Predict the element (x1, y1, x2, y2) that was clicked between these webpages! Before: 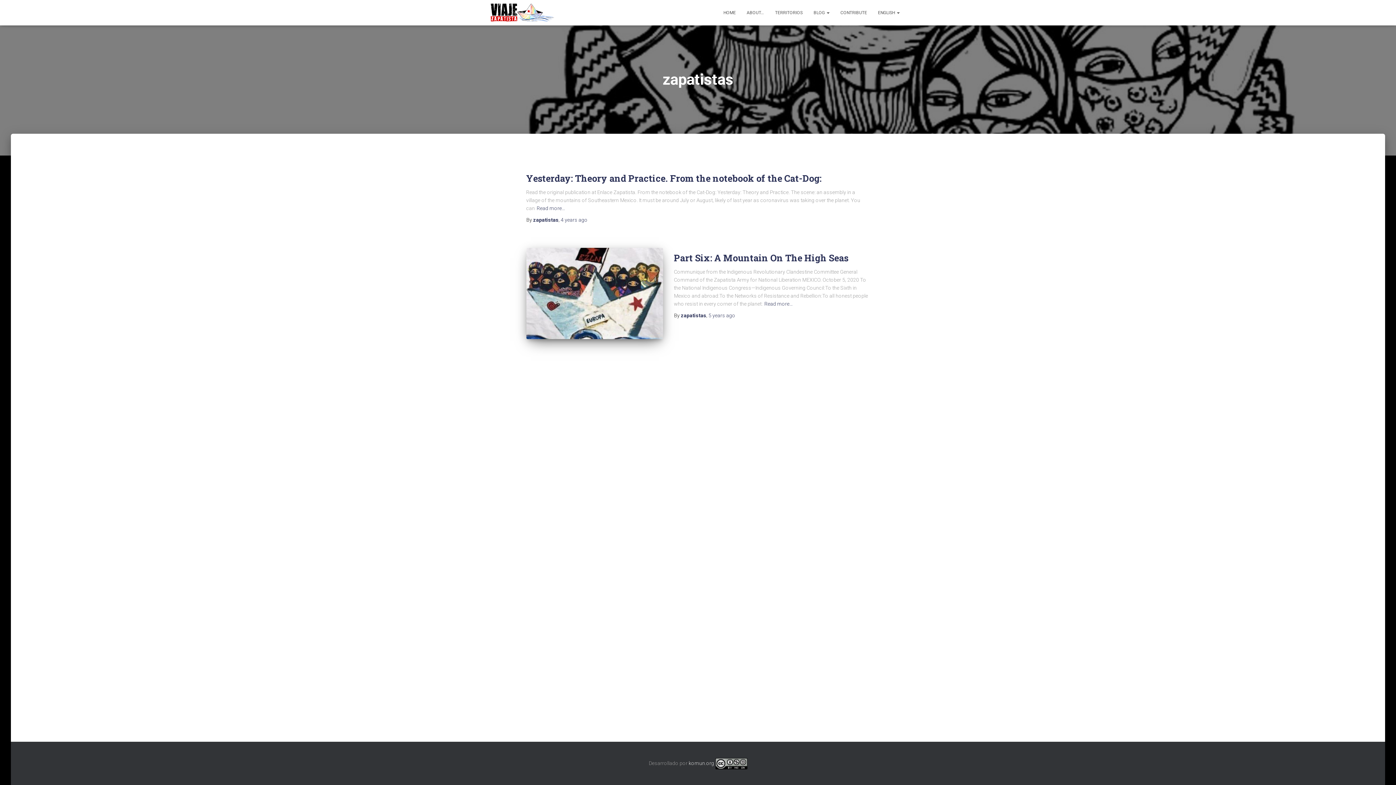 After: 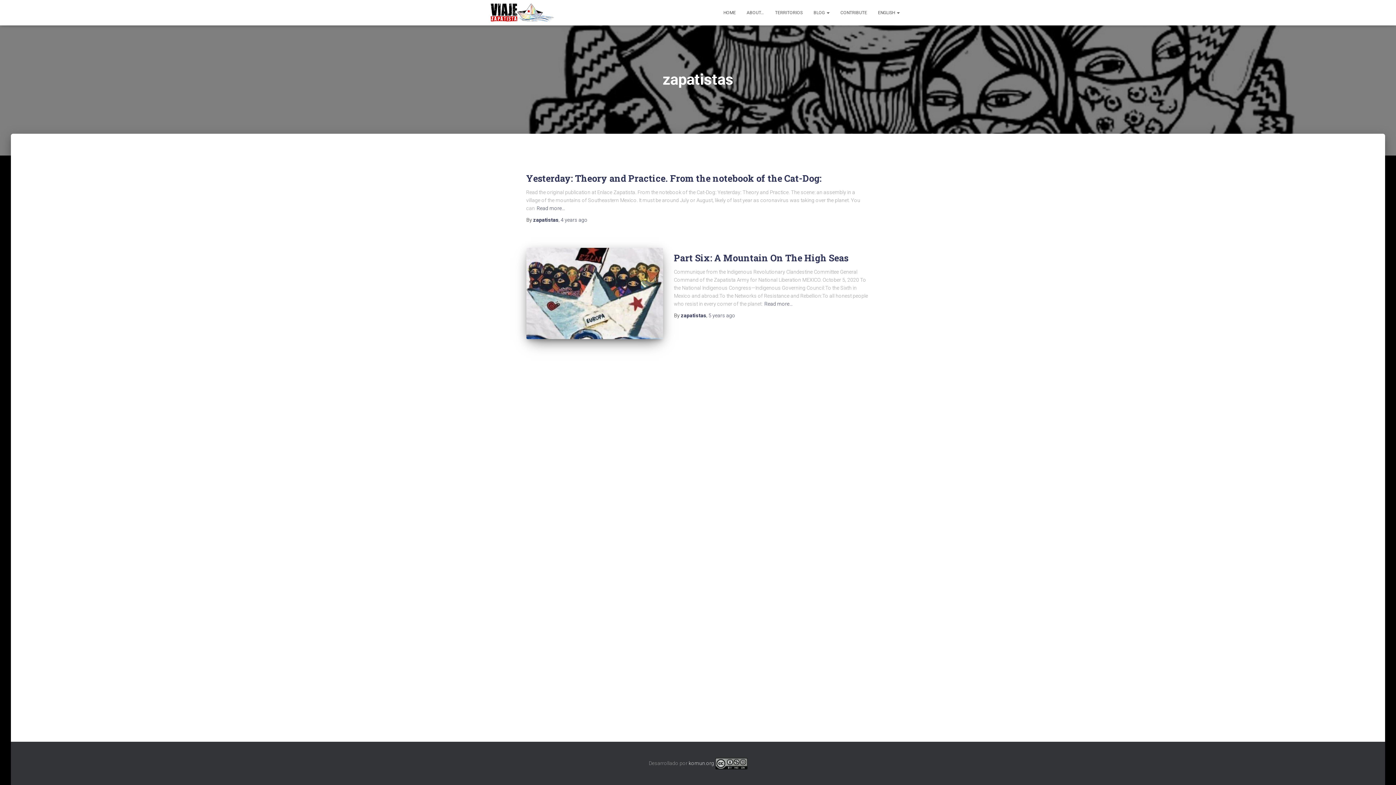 Action: bbox: (714, 760, 747, 766) label:  